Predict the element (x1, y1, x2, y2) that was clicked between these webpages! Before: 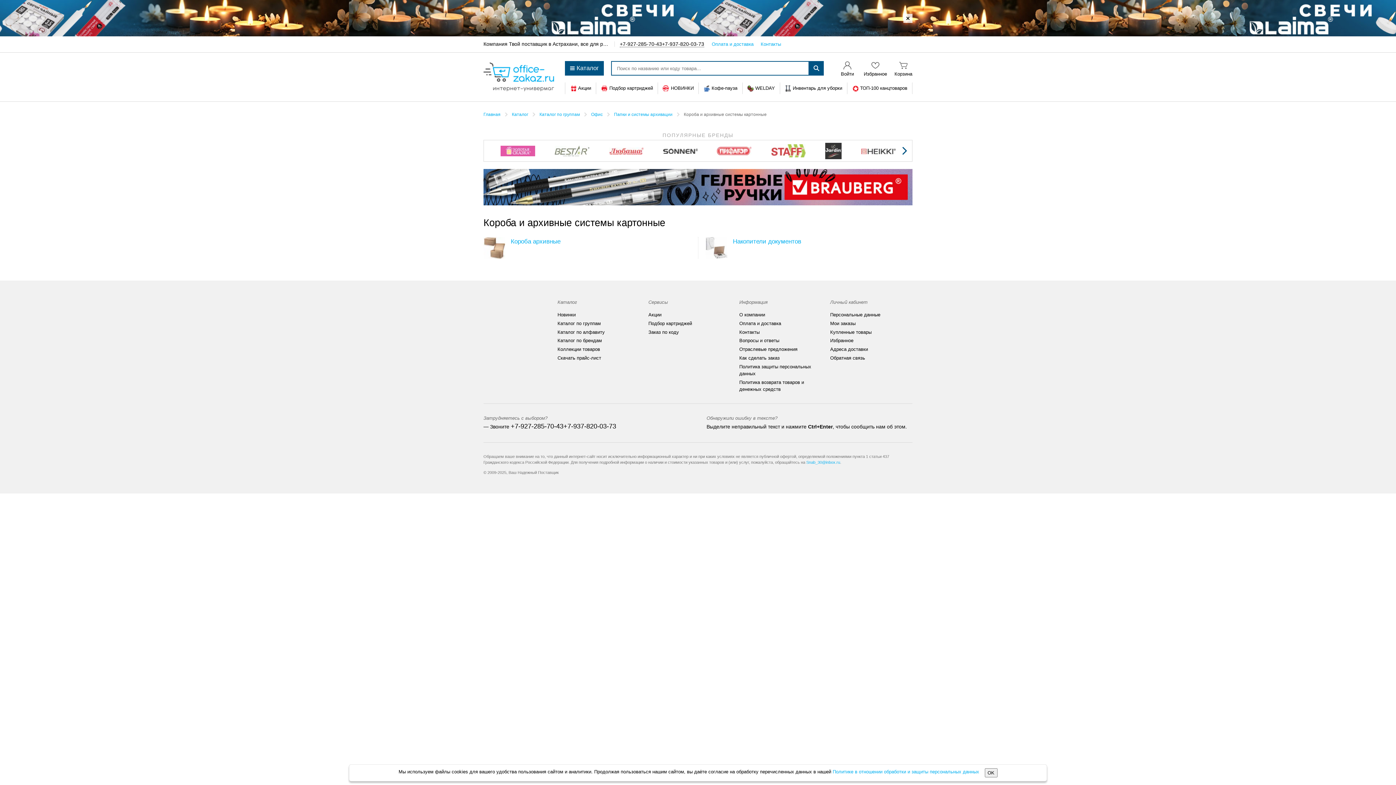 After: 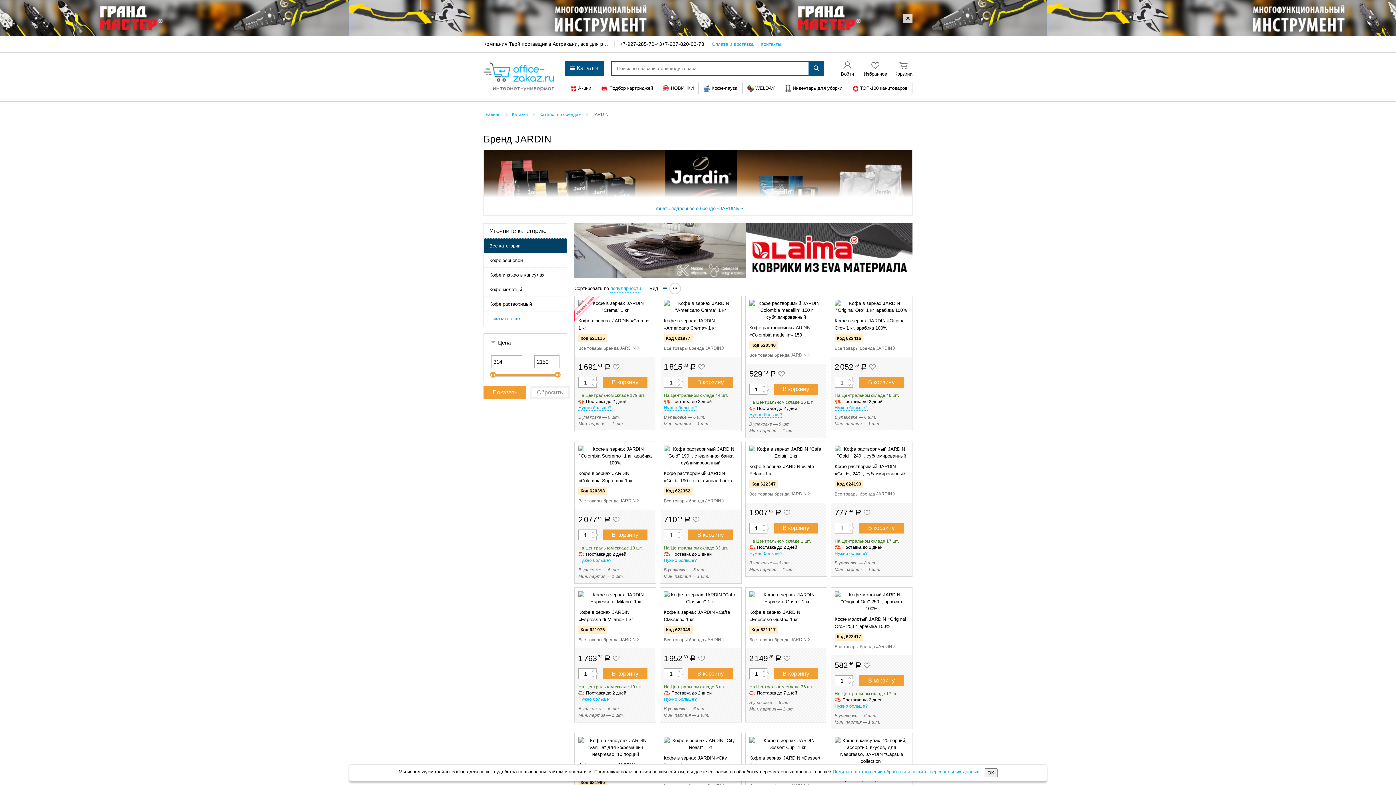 Action: bbox: (825, 142, 841, 159)